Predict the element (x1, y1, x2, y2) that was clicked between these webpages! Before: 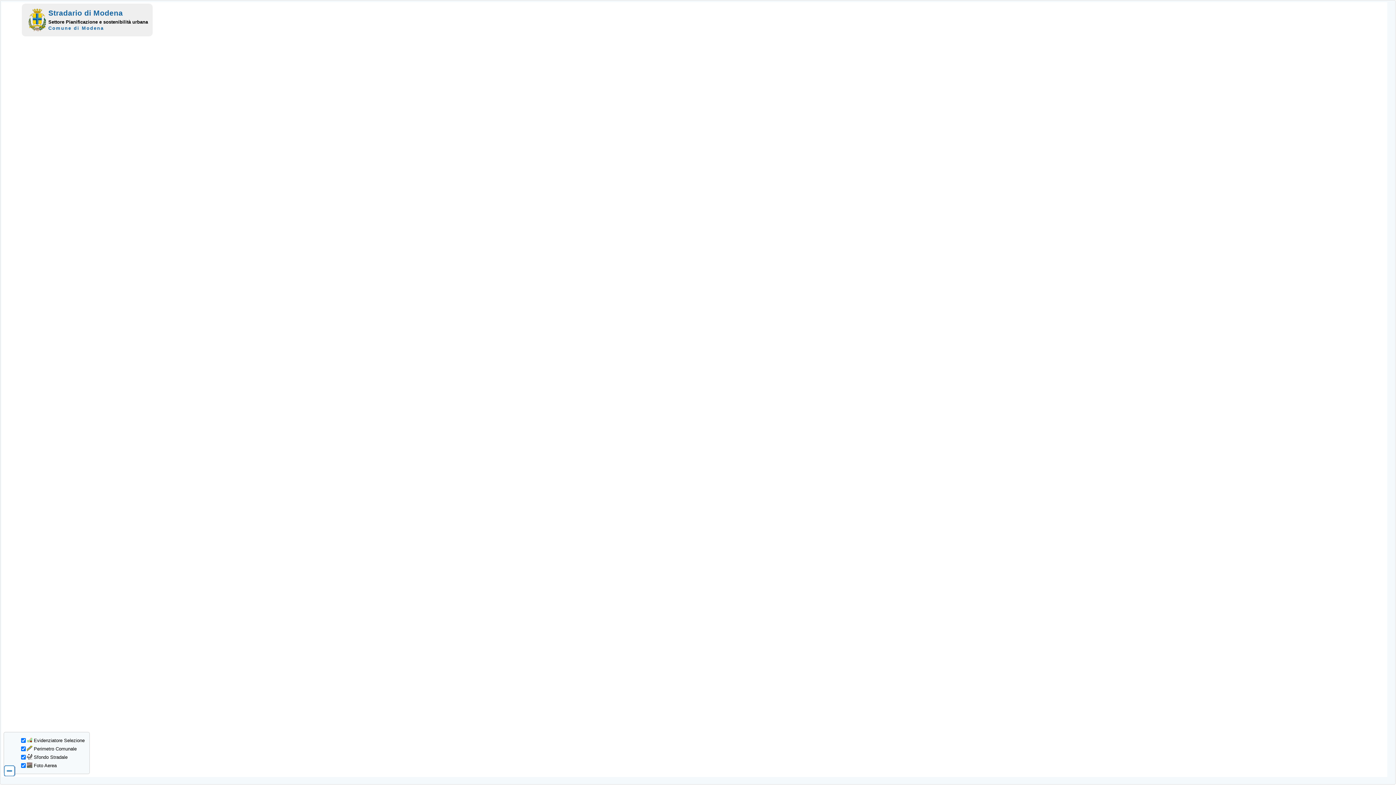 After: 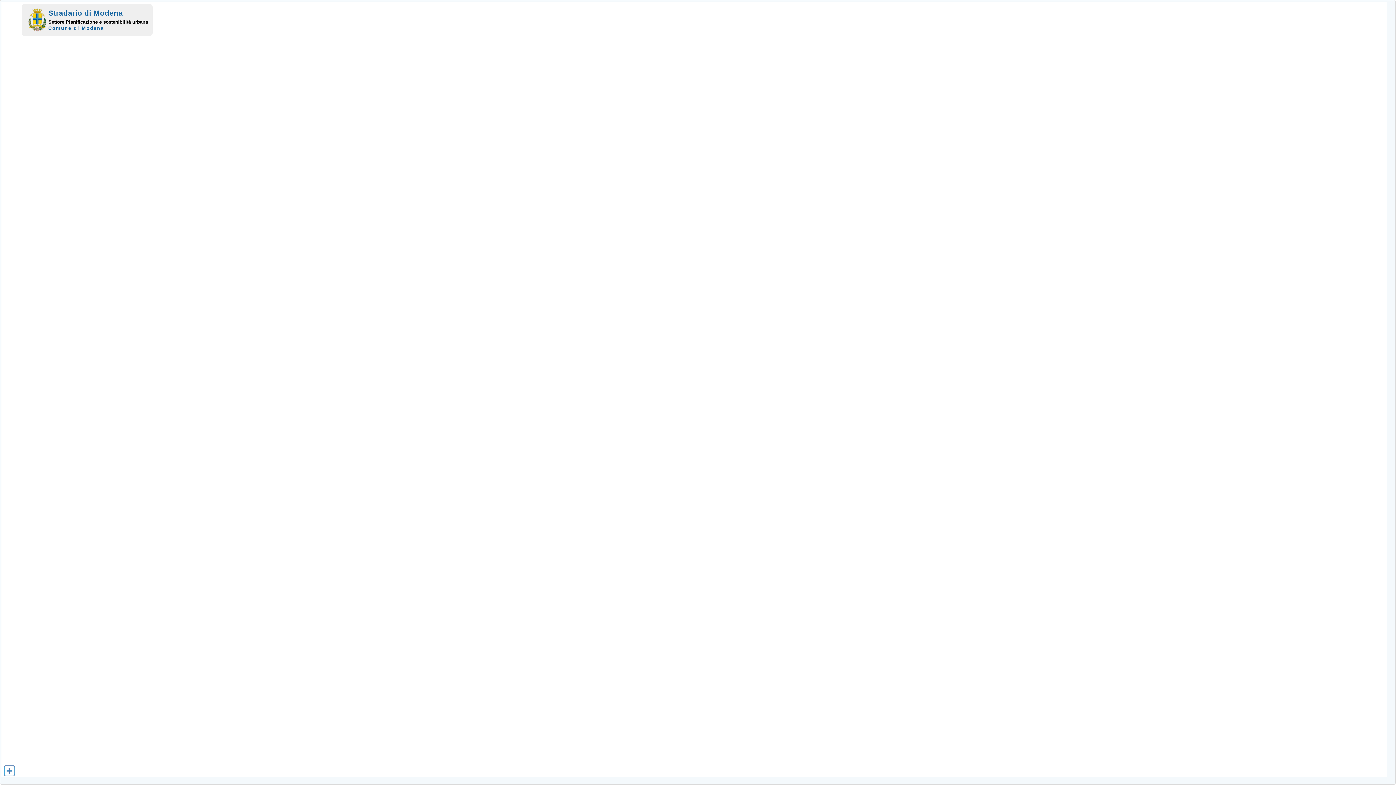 Action: bbox: (3, 771, 15, 777)